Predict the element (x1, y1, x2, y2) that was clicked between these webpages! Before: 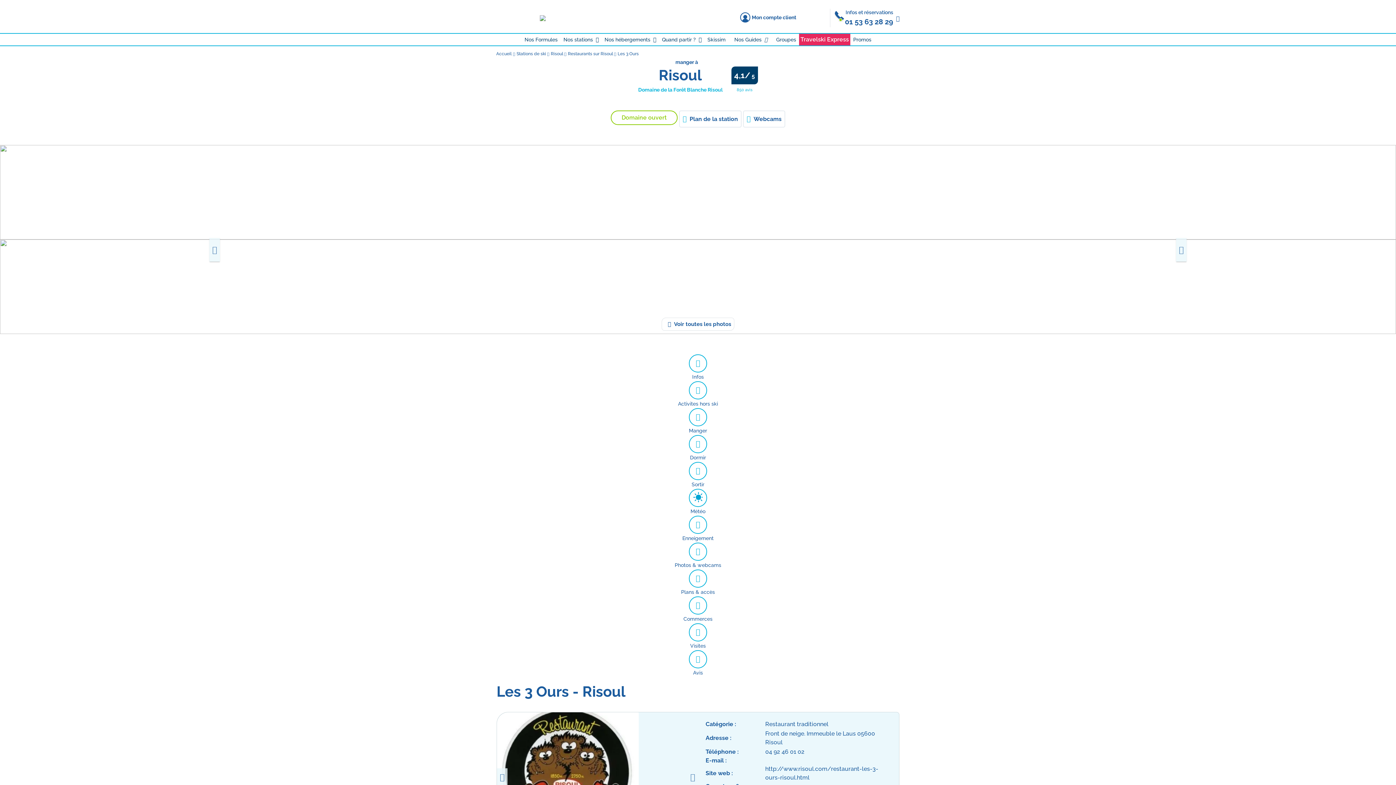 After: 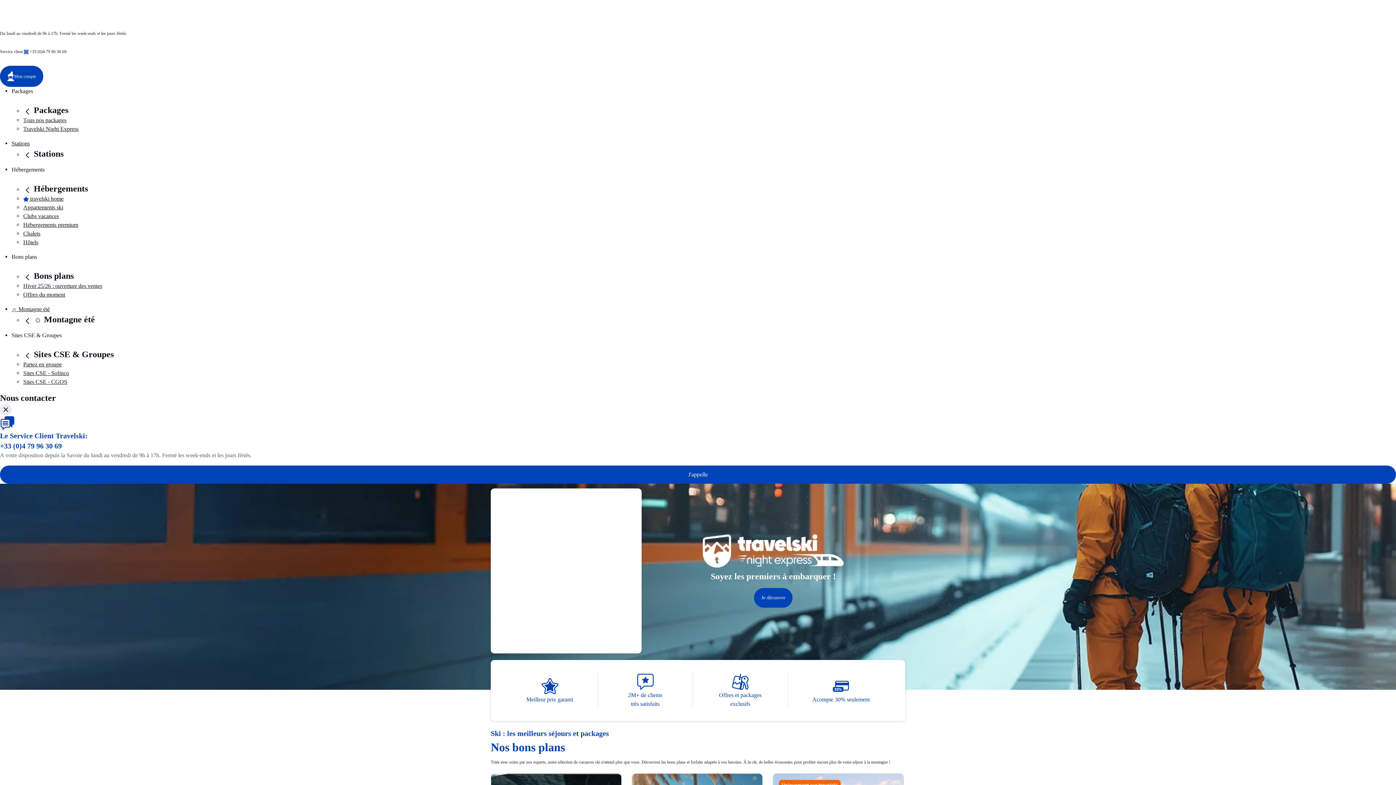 Action: bbox: (496, 51, 511, 56) label: Accueil